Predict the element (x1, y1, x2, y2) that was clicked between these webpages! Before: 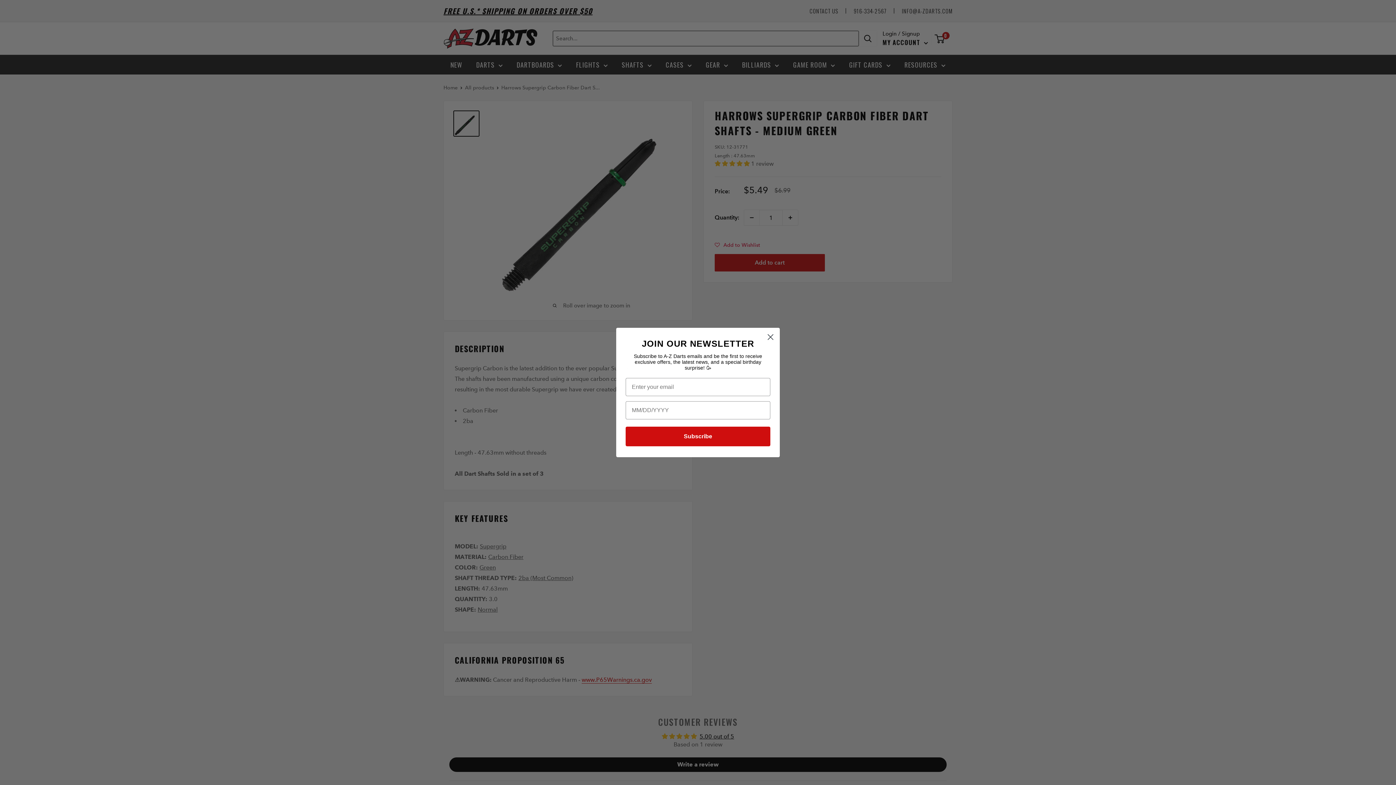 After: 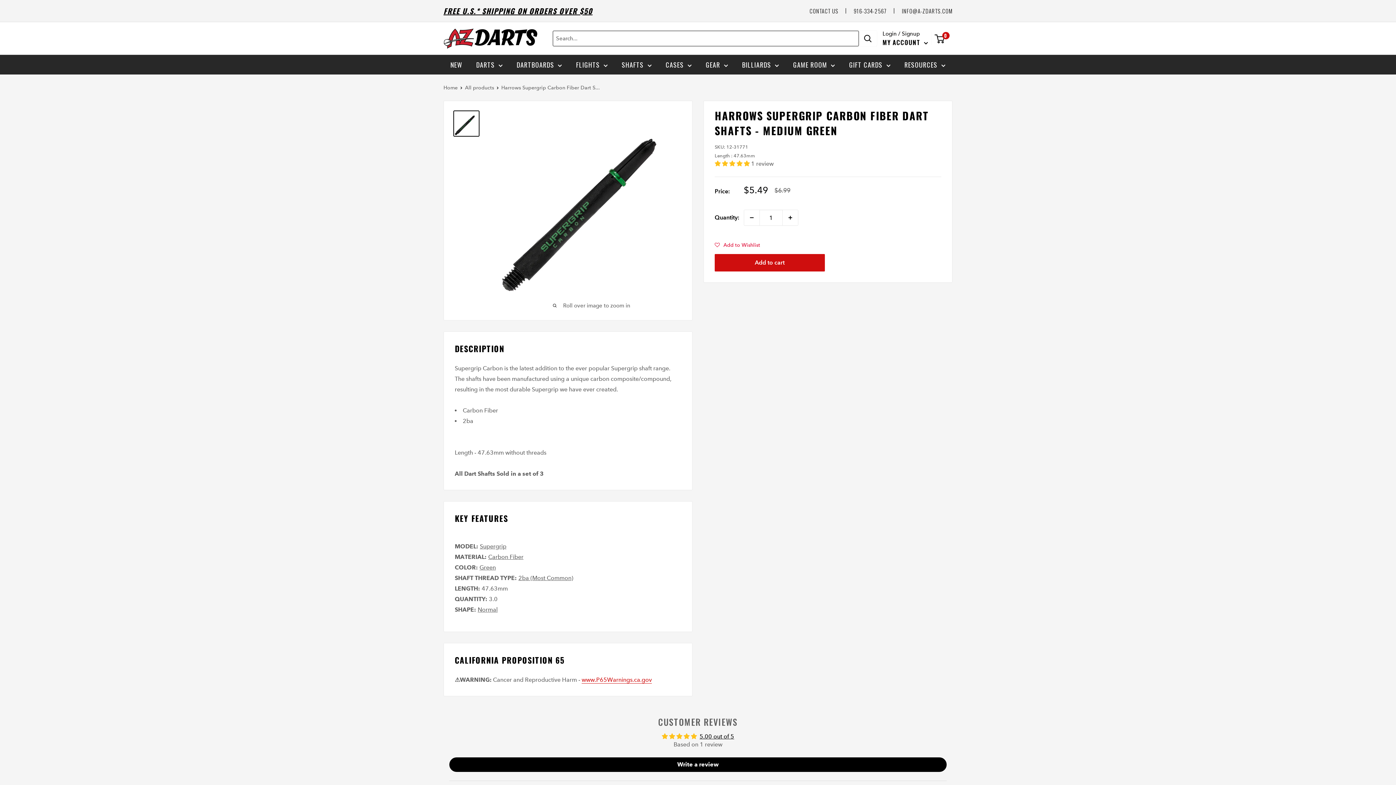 Action: bbox: (764, 330, 777, 343) label: Close dialog